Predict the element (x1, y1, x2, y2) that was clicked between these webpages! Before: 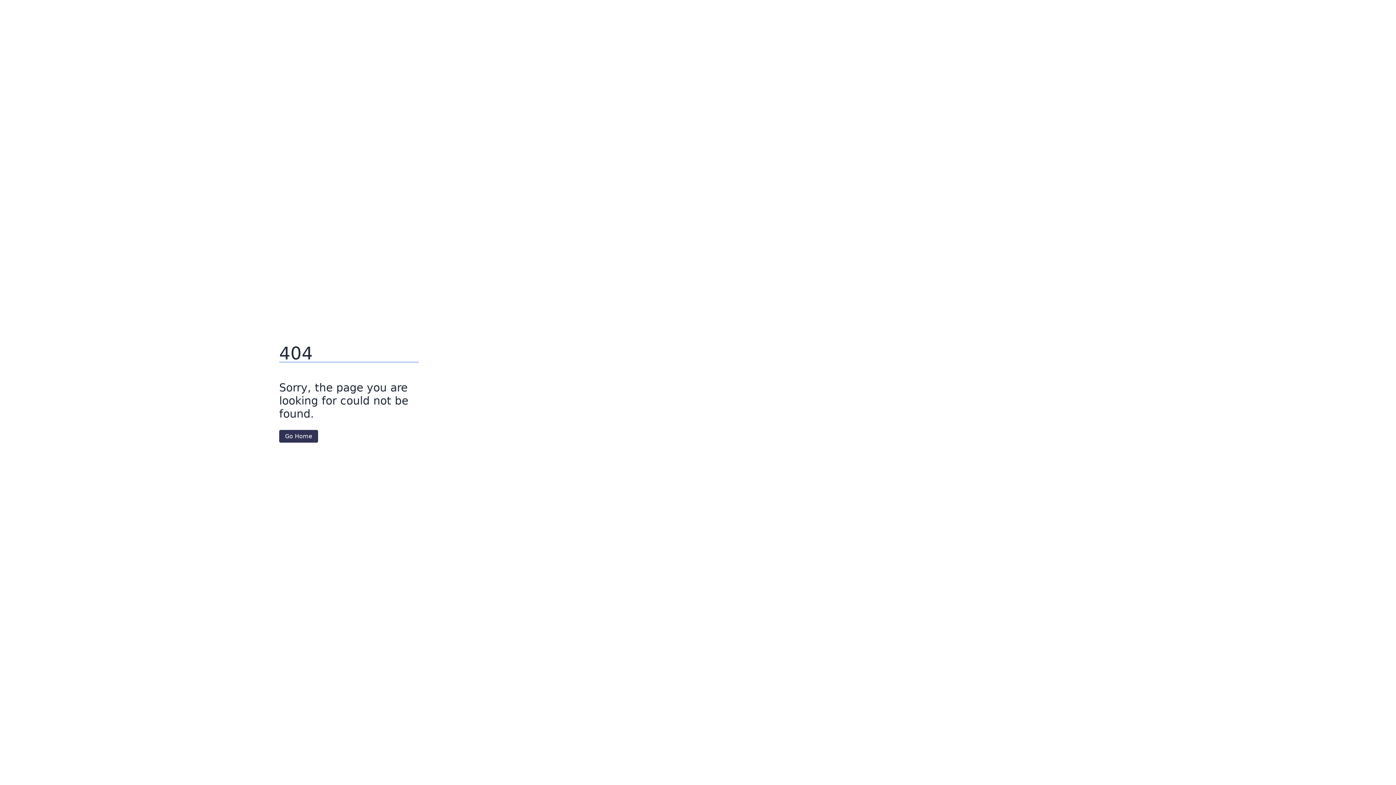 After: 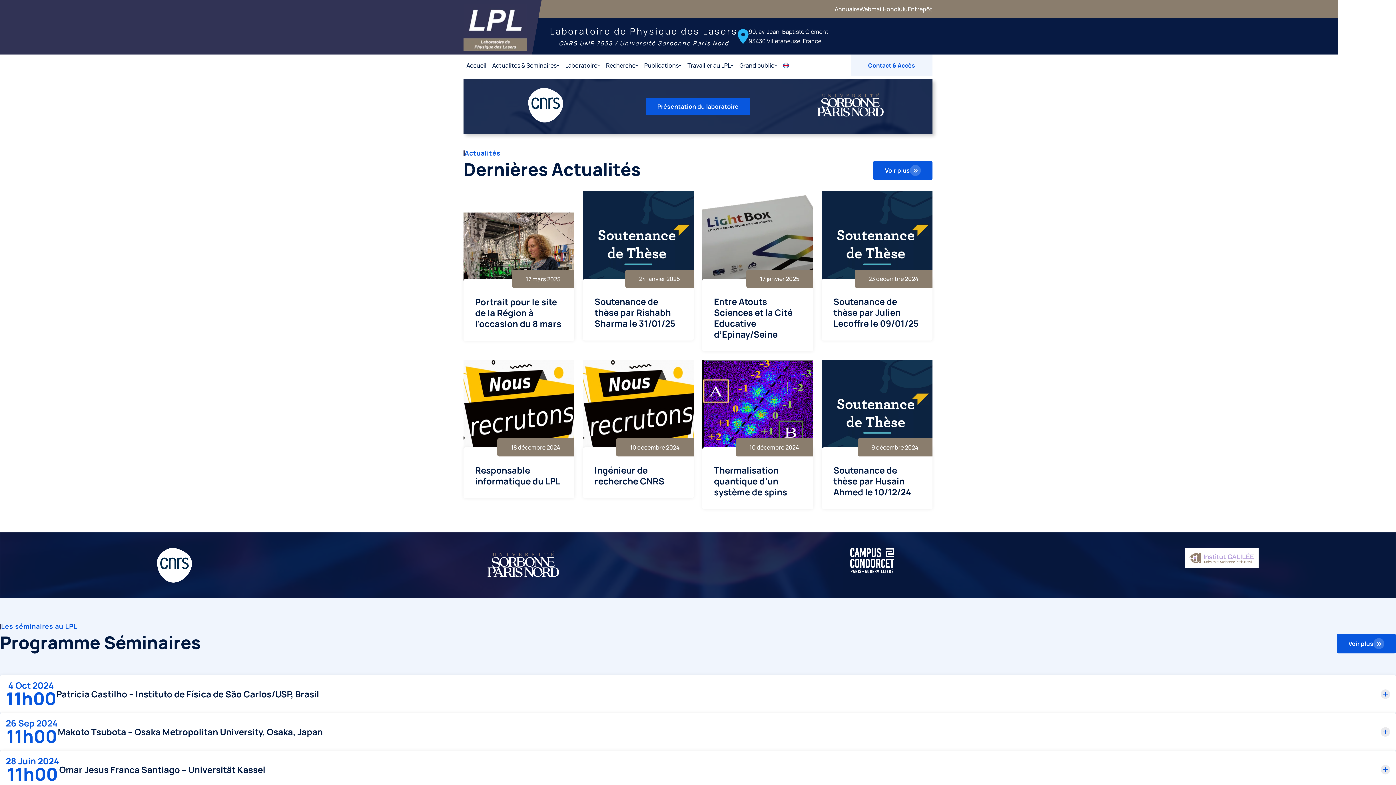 Action: bbox: (279, 430, 318, 442) label: Go Home